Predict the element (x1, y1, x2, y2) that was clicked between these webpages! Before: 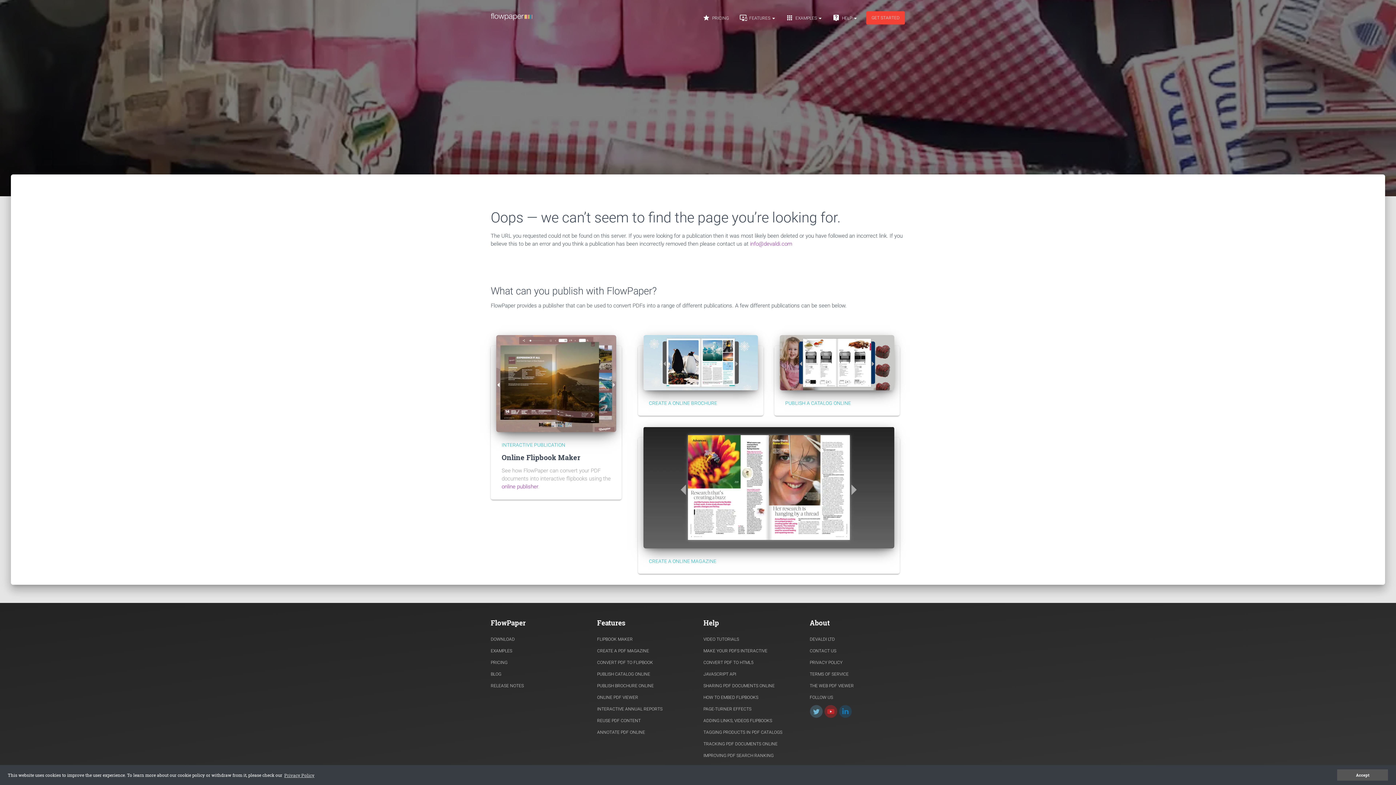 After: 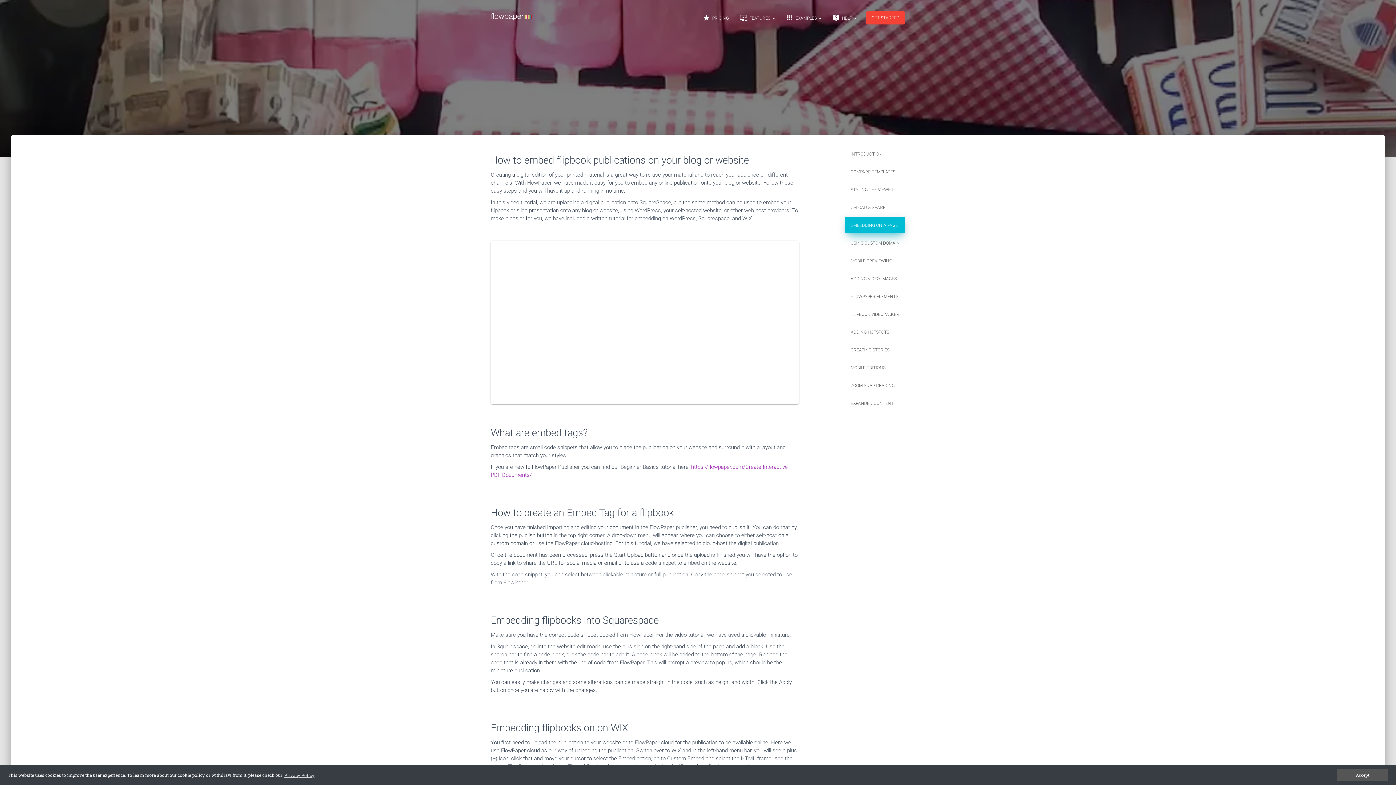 Action: bbox: (701, 692, 800, 703) label: HOW TO EMBED FLIPBOOKS